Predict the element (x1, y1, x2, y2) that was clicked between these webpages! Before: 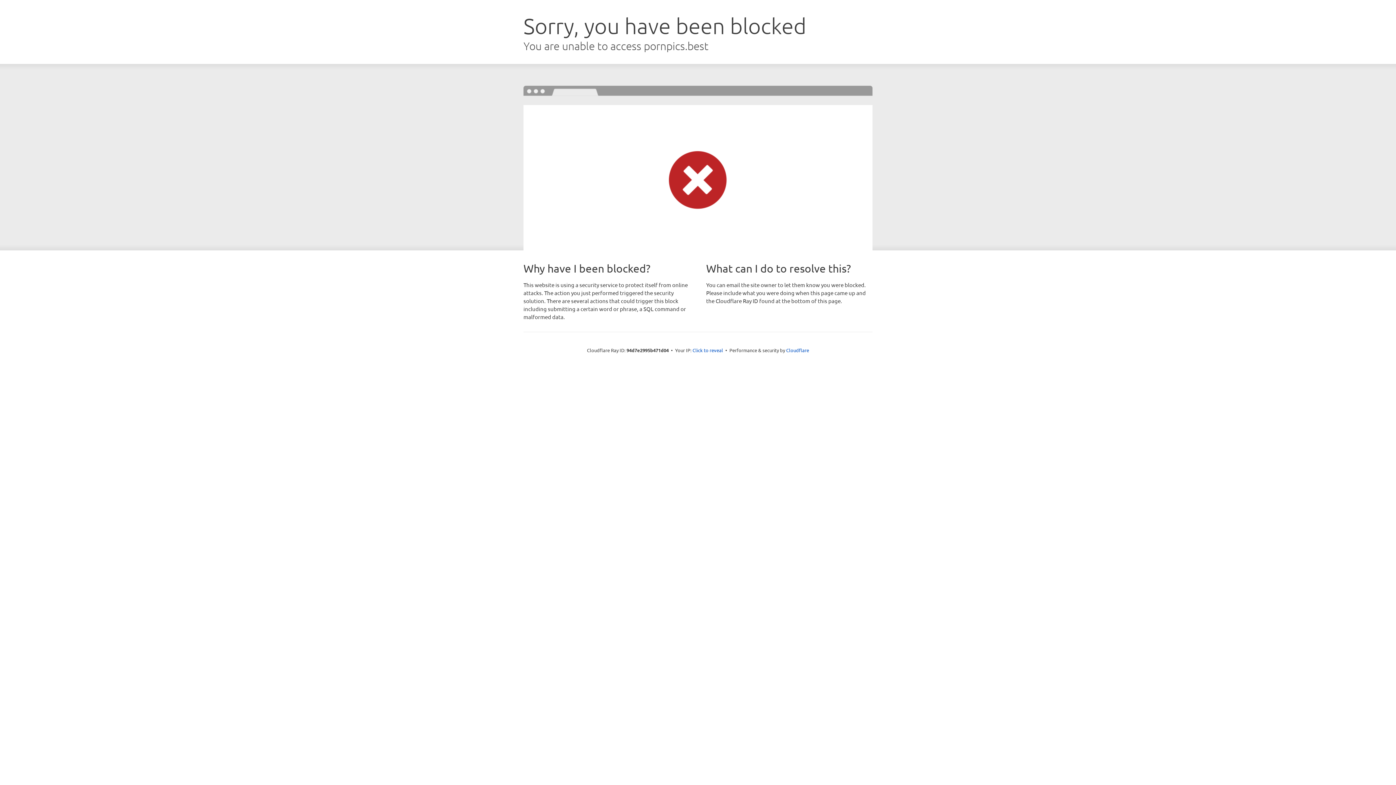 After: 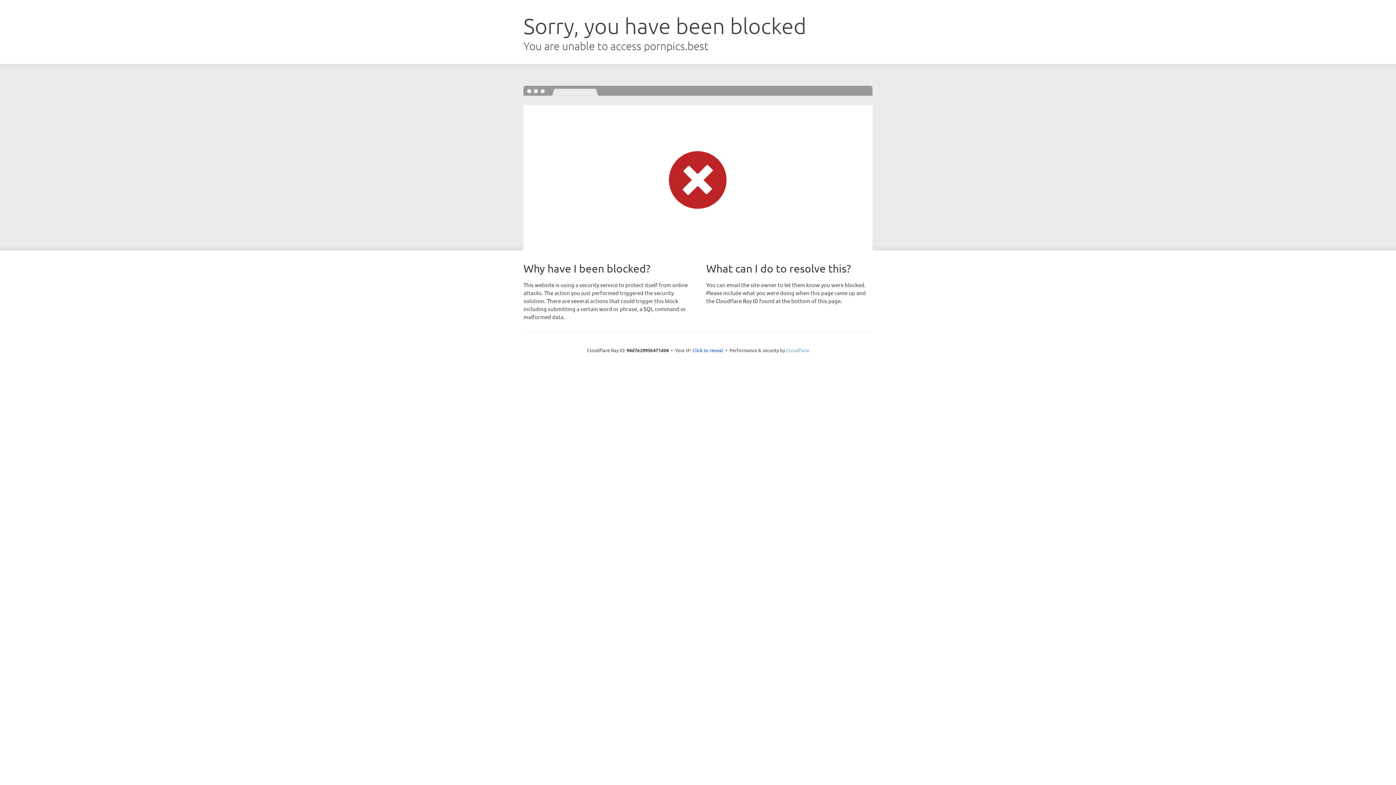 Action: bbox: (786, 347, 809, 353) label: Cloudflare